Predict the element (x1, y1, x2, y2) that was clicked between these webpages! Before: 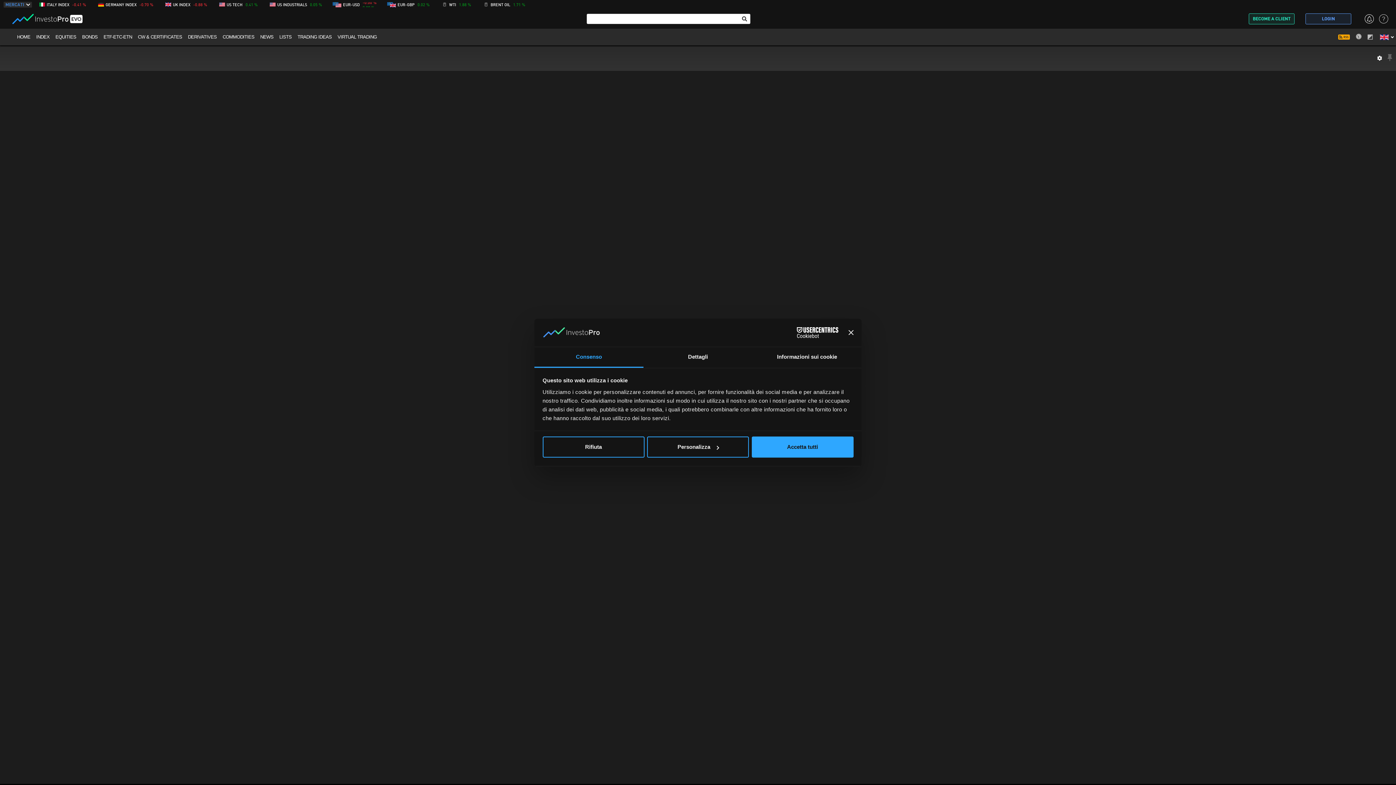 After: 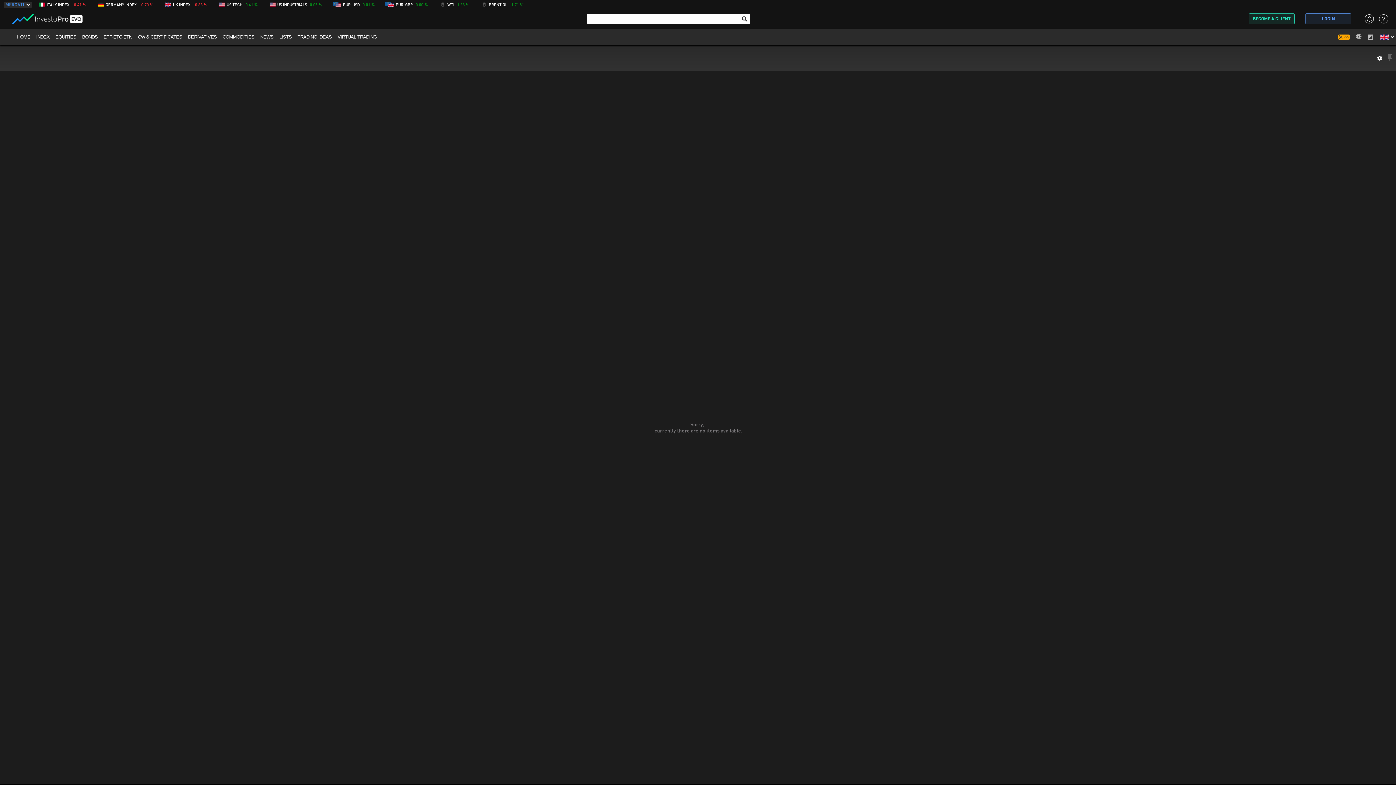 Action: bbox: (848, 330, 853, 335) label: Chiudi banner